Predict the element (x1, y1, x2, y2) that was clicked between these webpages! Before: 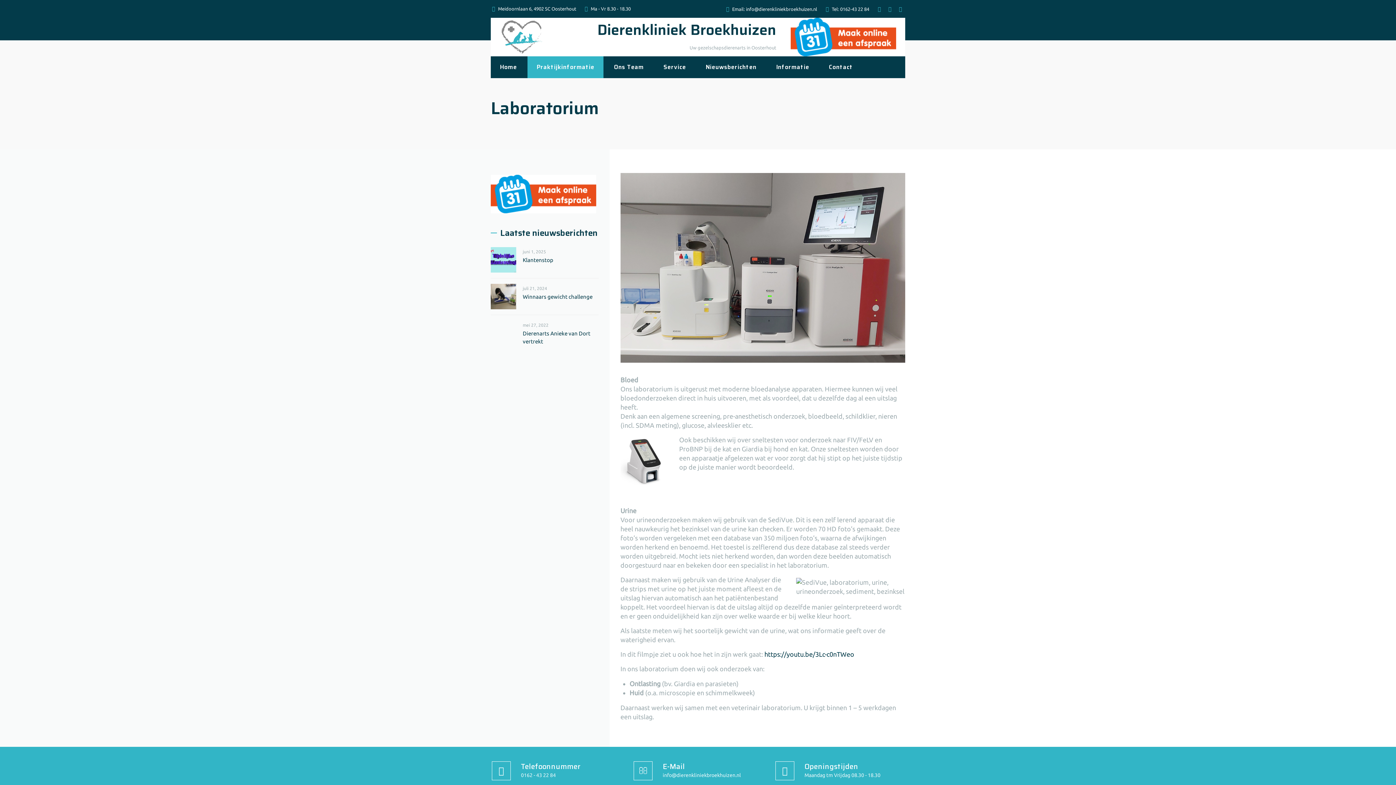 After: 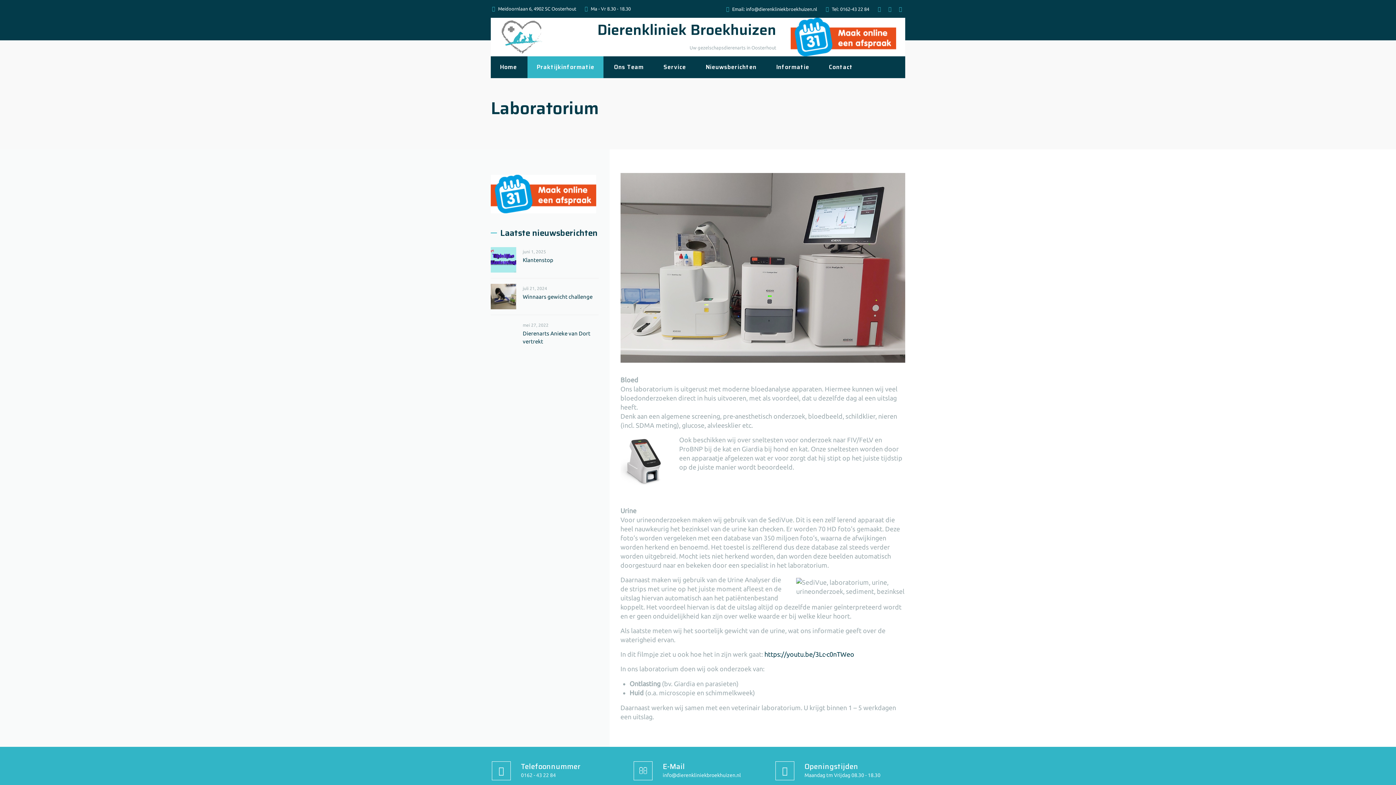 Action: bbox: (897, 4, 904, 13)